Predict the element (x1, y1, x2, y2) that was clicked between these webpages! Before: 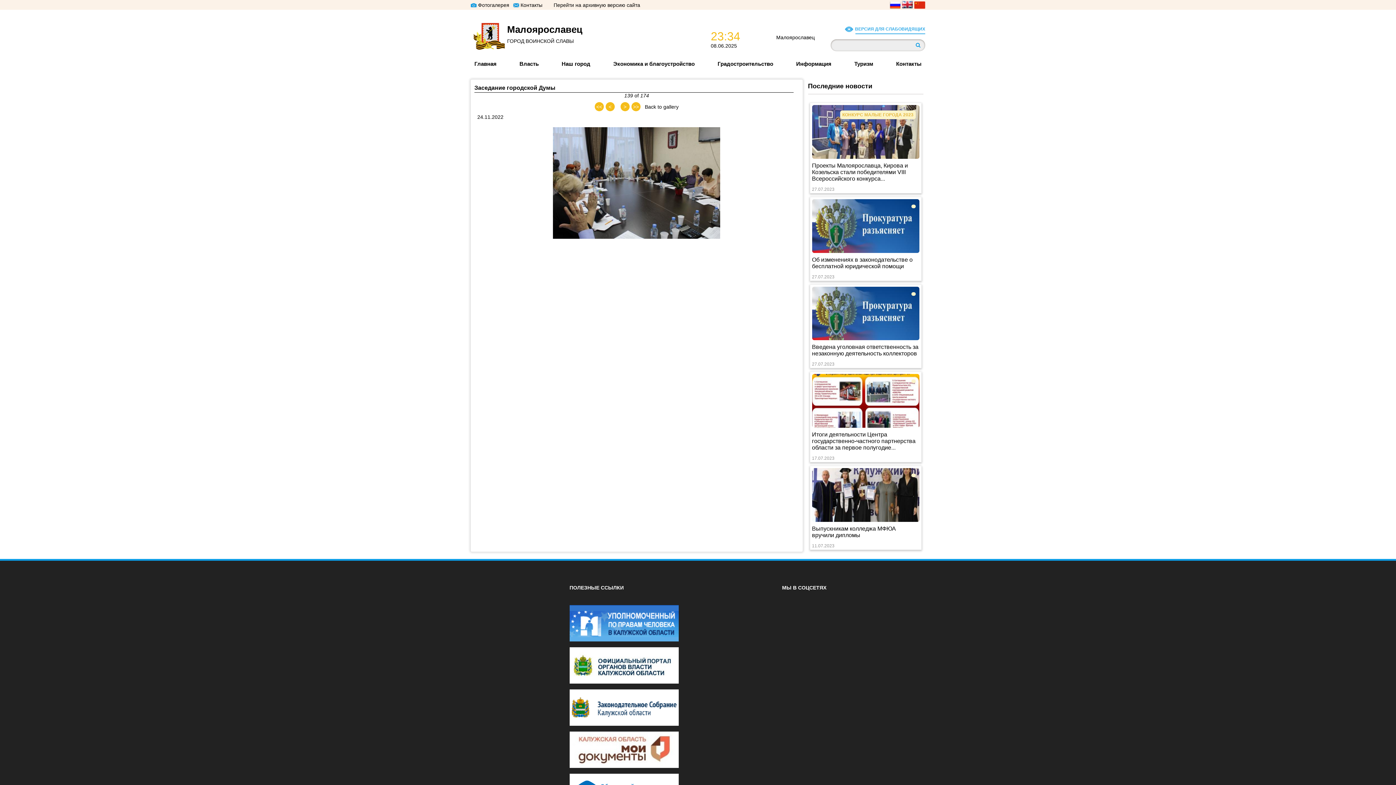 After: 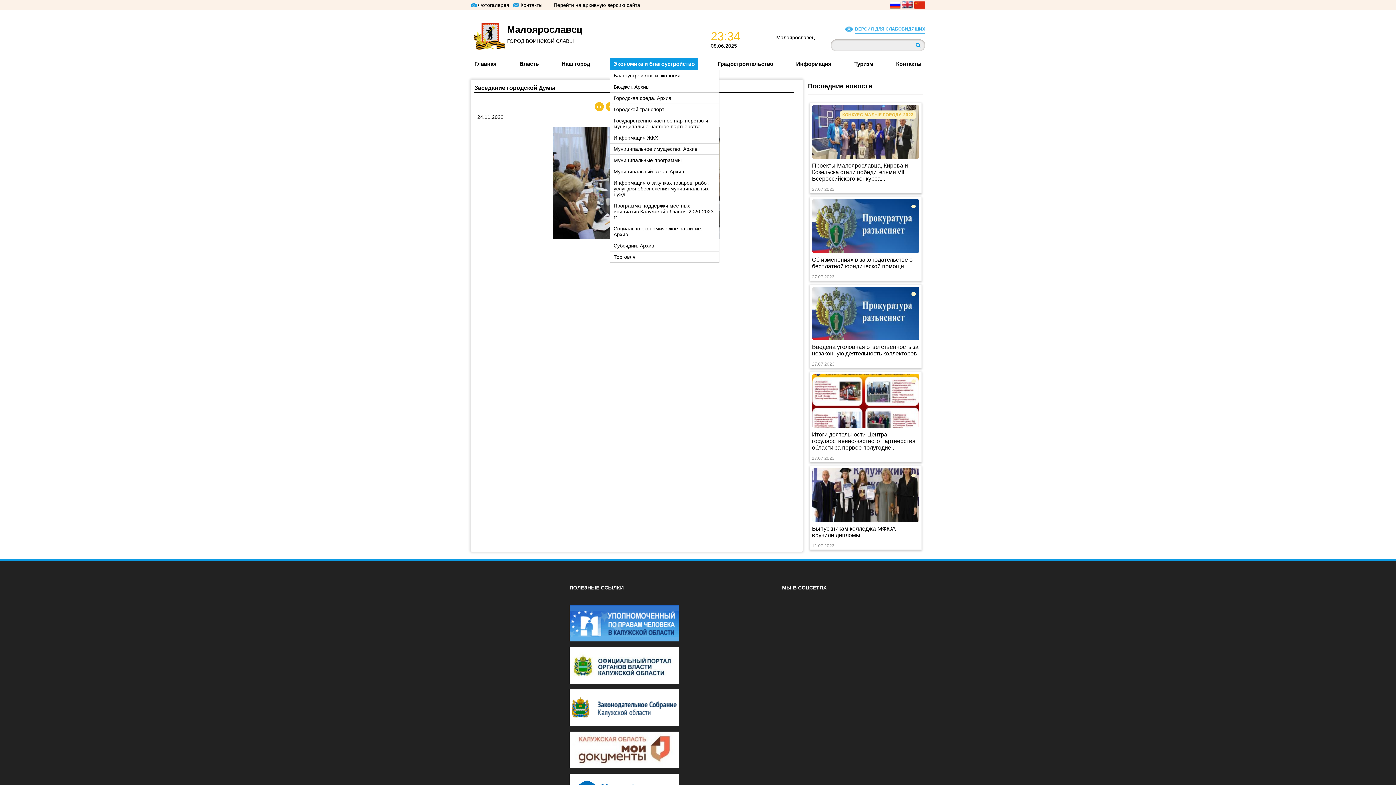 Action: label: Экономика и благоустройство bbox: (609, 57, 698, 69)